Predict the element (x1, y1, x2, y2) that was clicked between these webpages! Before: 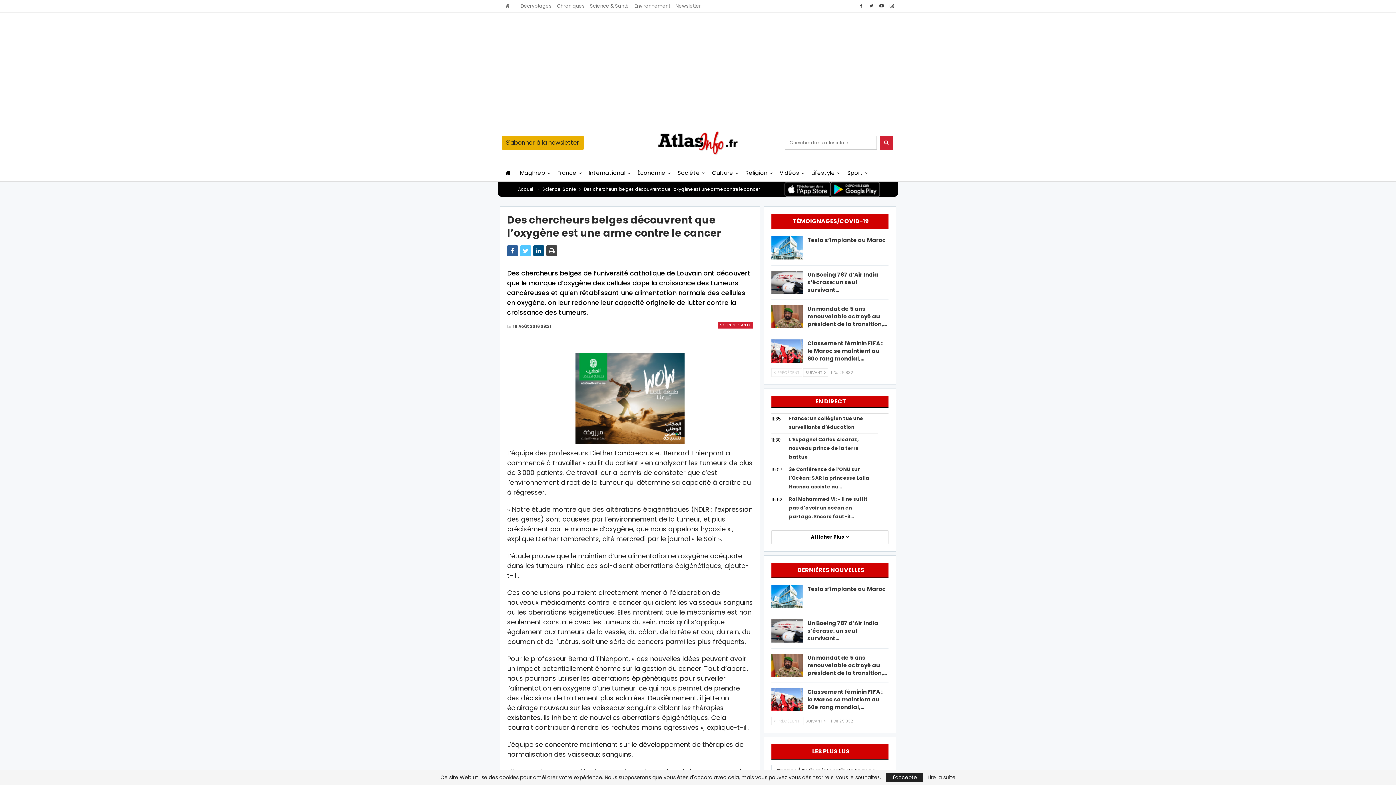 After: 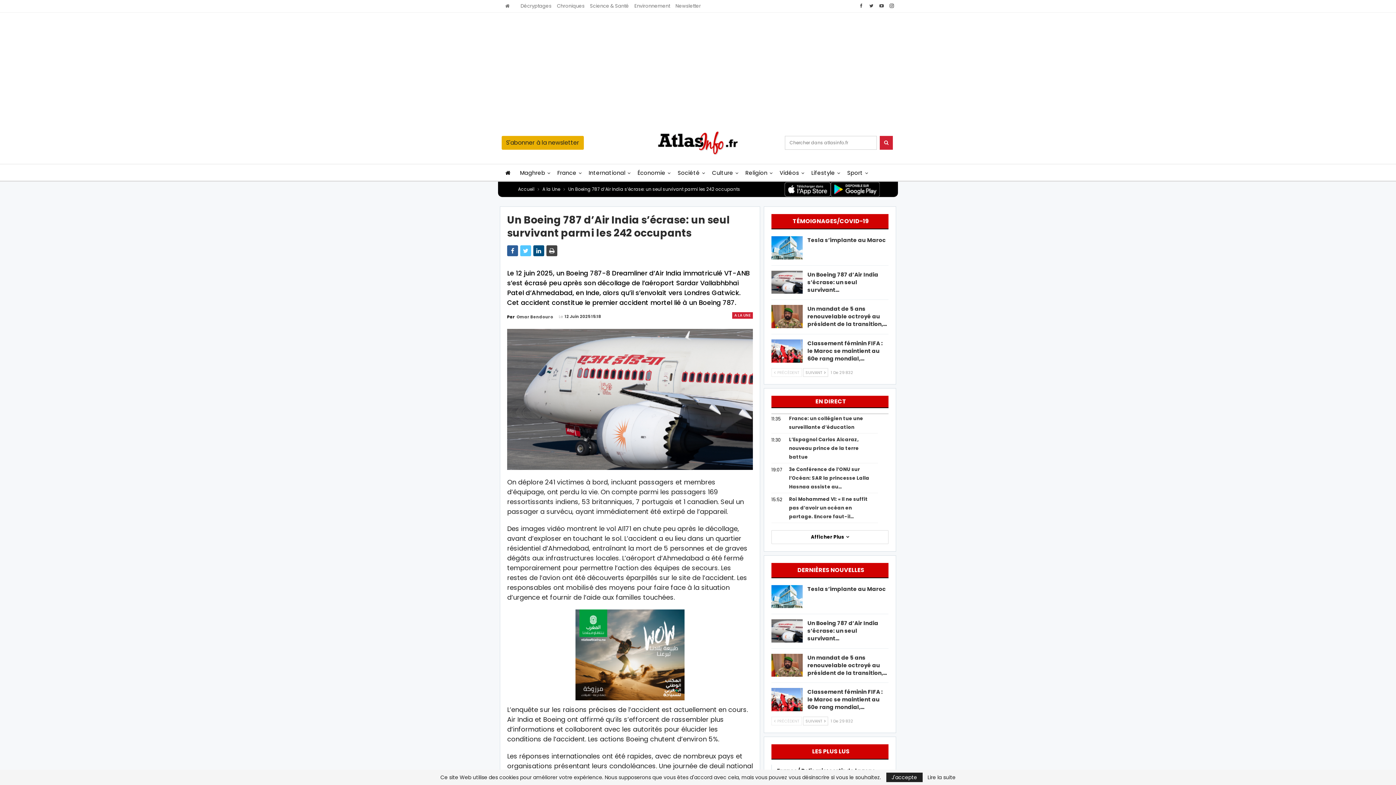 Action: bbox: (807, 270, 878, 293) label: Un Boeing 787 d’Air India s’écrase: un seul survivant…